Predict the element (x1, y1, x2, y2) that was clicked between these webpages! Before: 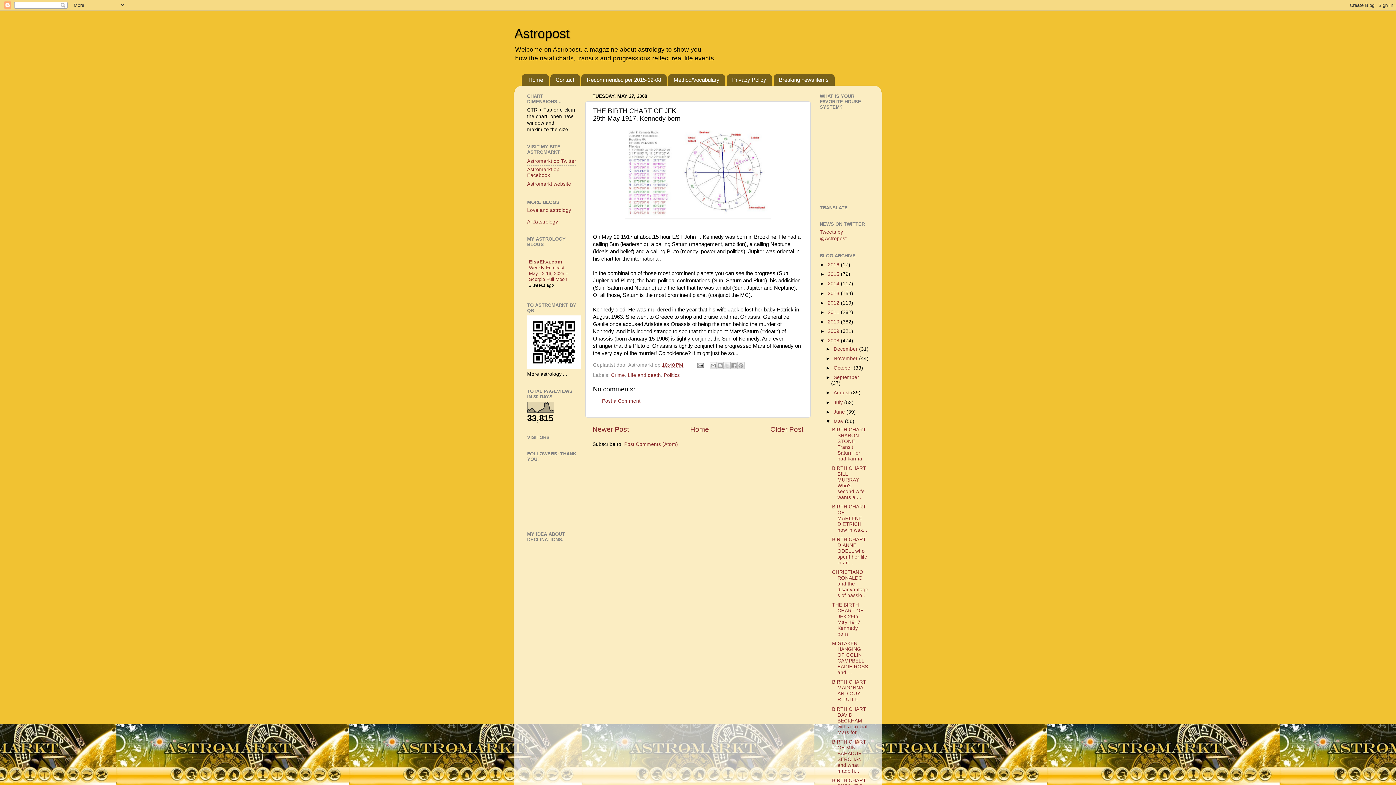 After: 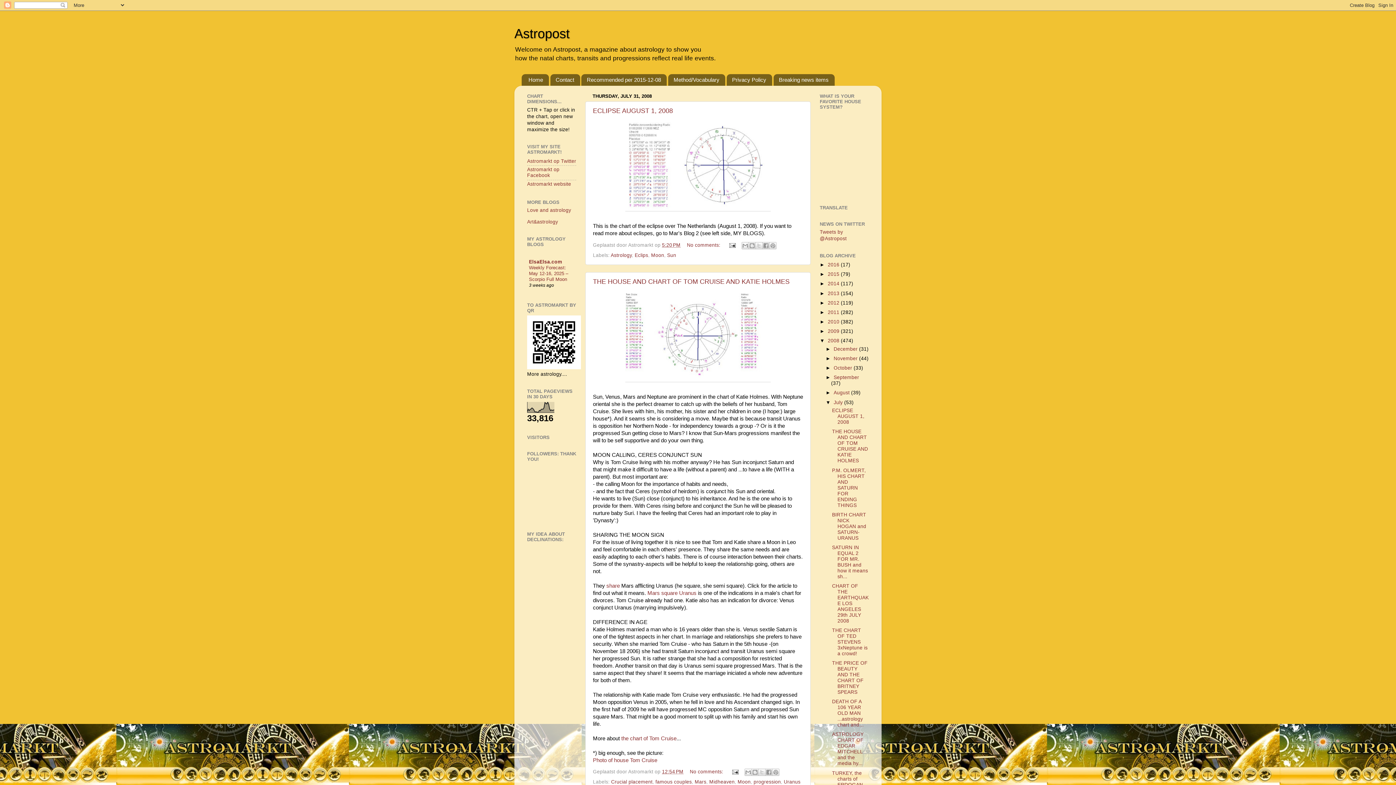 Action: bbox: (833, 399, 844, 405) label: July 